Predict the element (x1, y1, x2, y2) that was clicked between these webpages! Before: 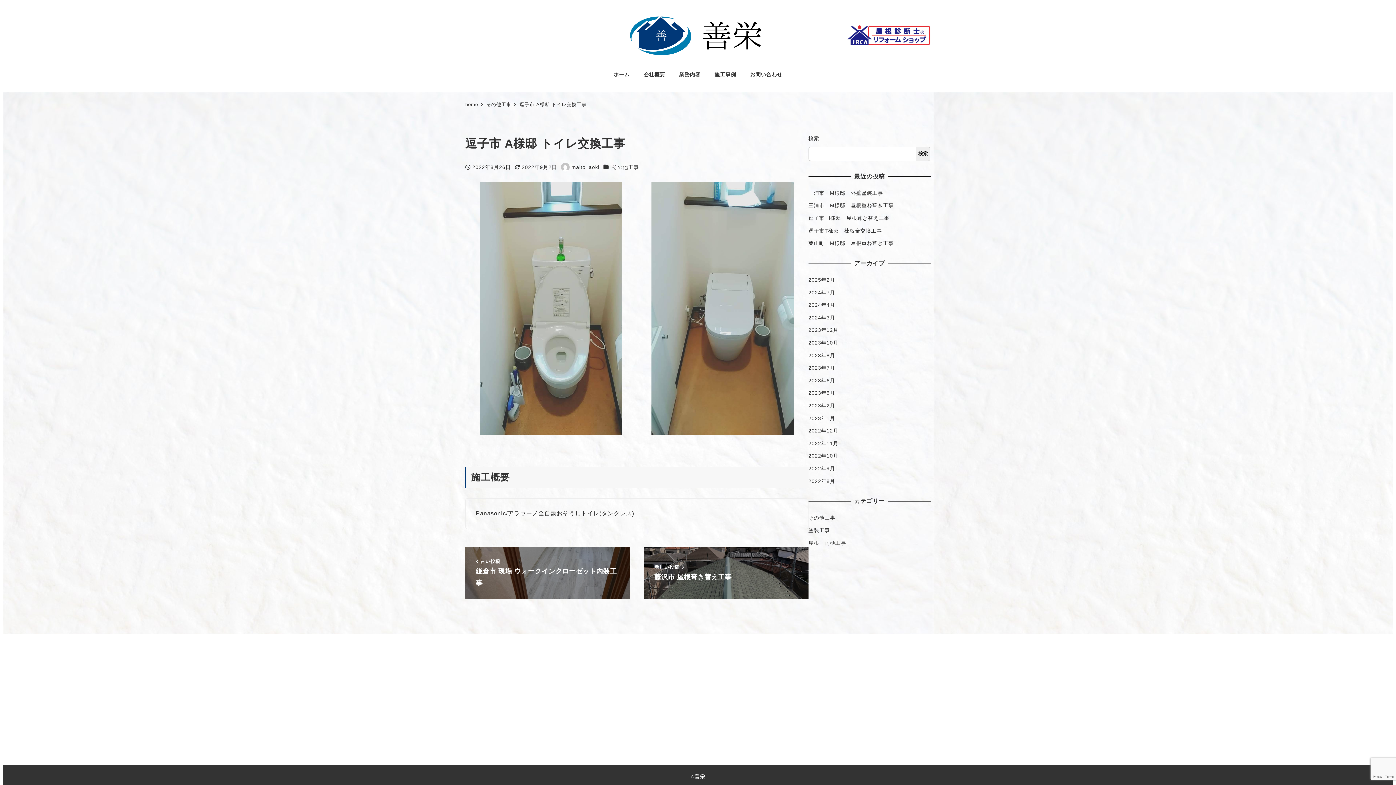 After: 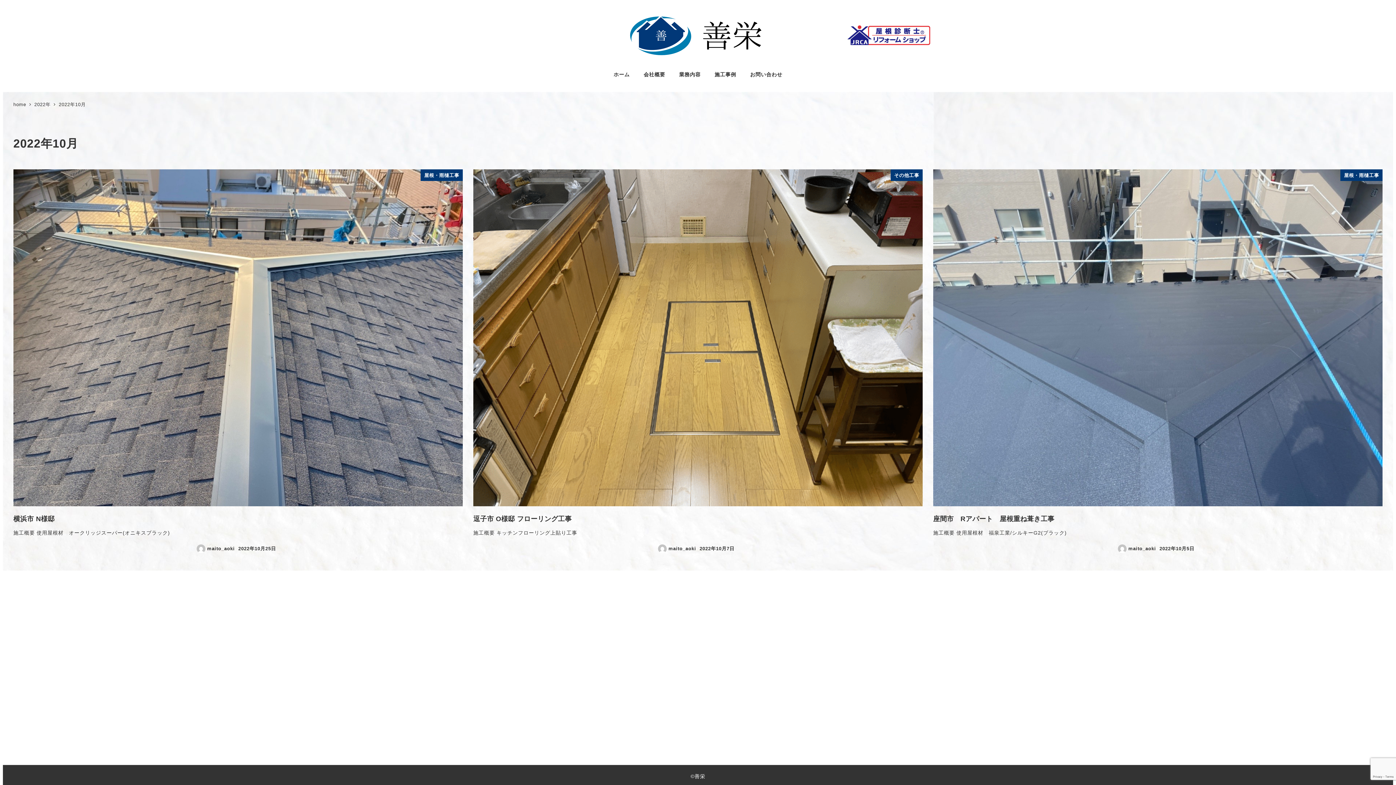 Action: bbox: (808, 453, 838, 459) label: 2022年10月